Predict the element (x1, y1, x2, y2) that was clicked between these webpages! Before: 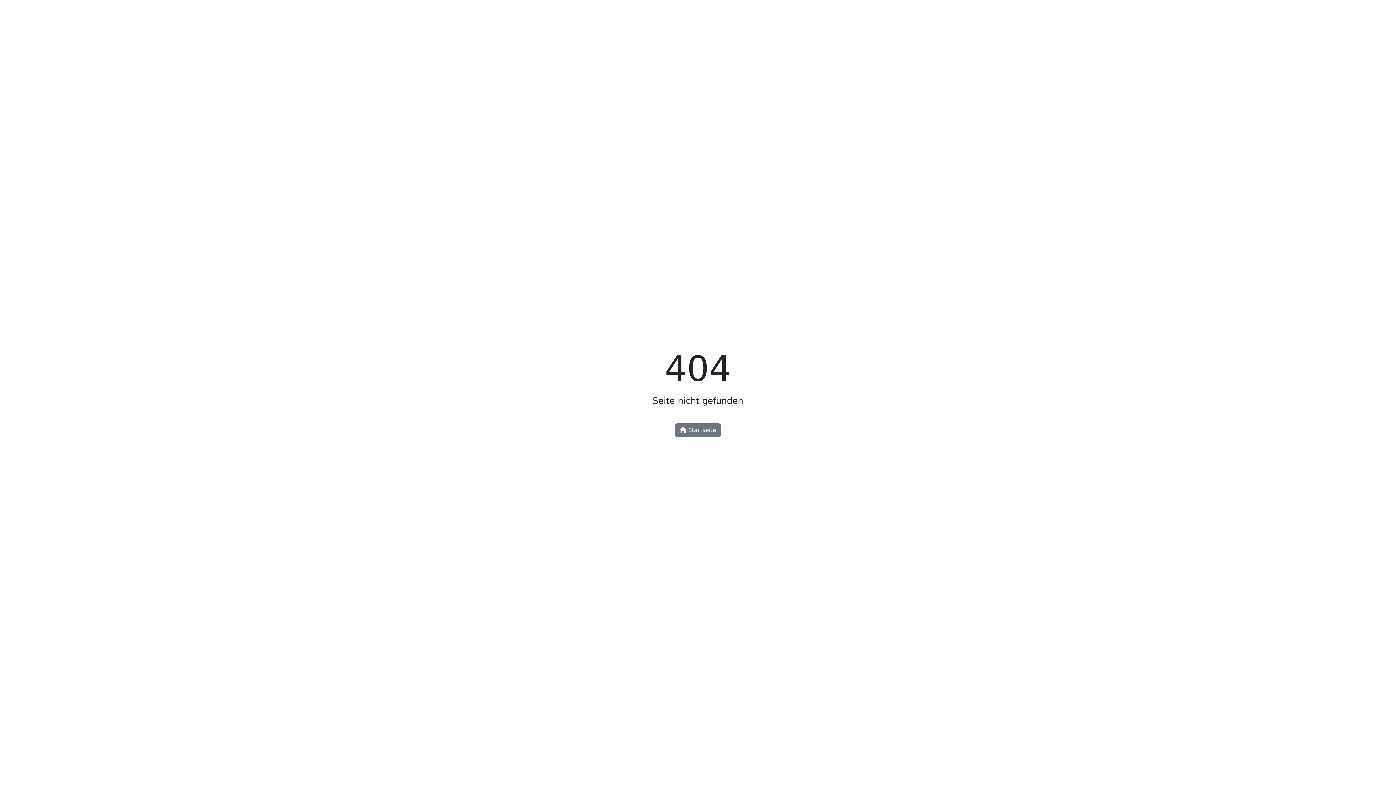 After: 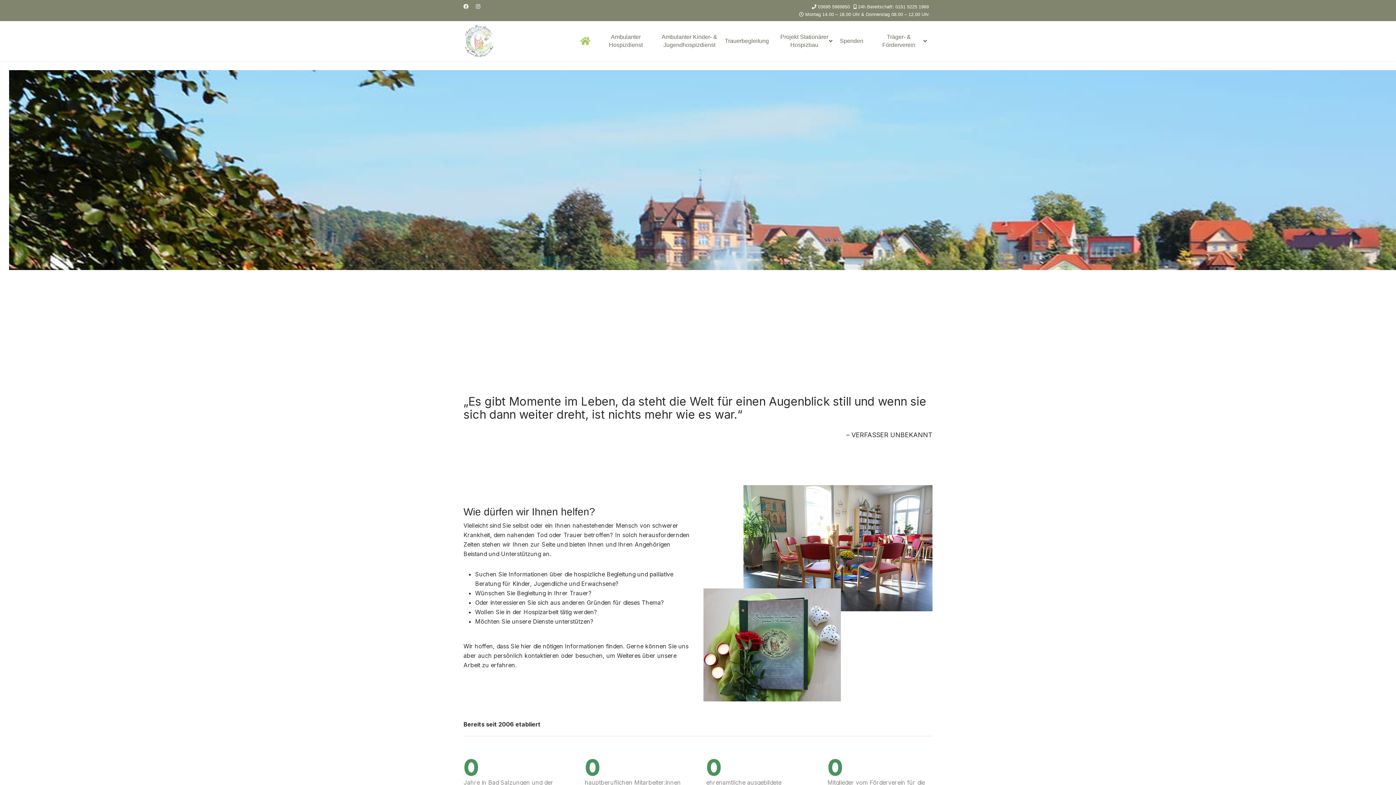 Action: label:  Startseite bbox: (675, 423, 721, 437)